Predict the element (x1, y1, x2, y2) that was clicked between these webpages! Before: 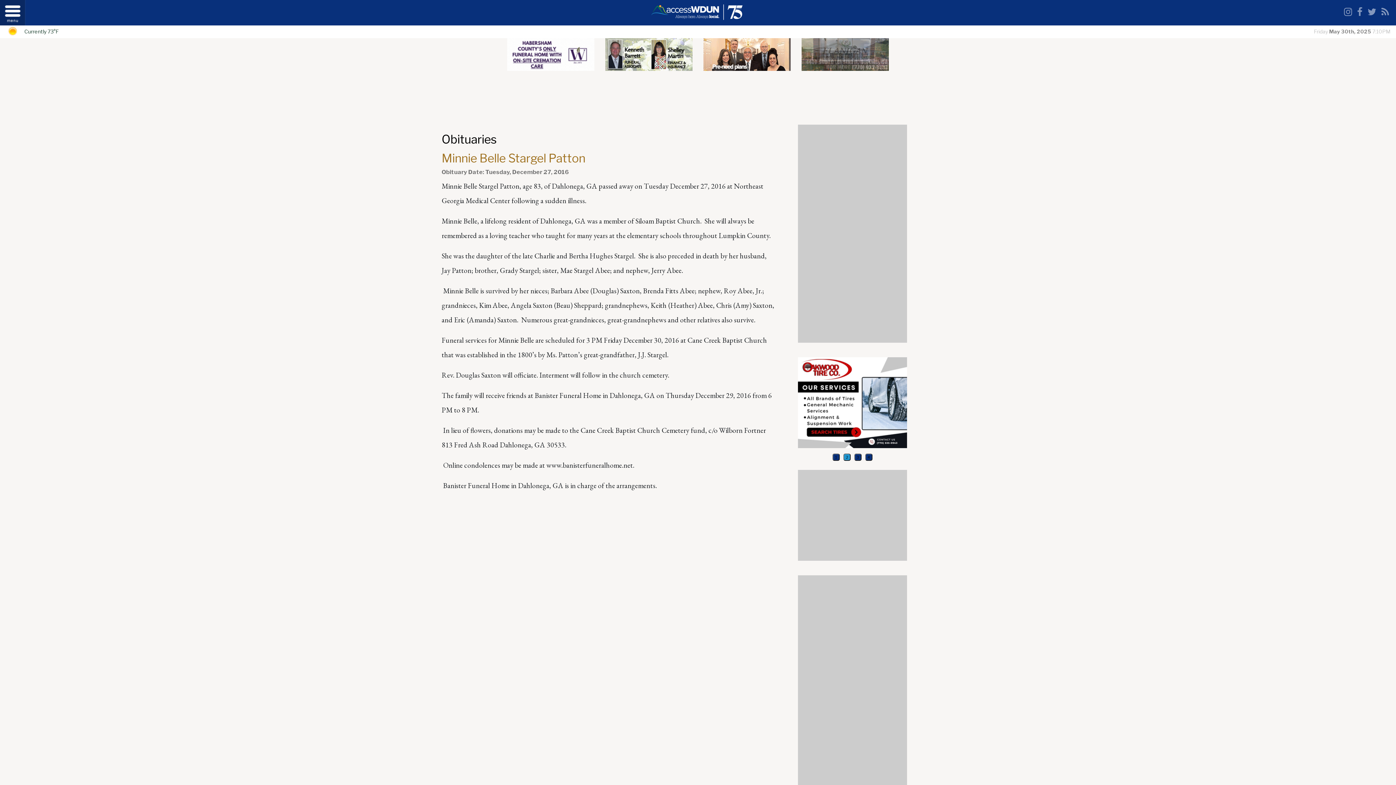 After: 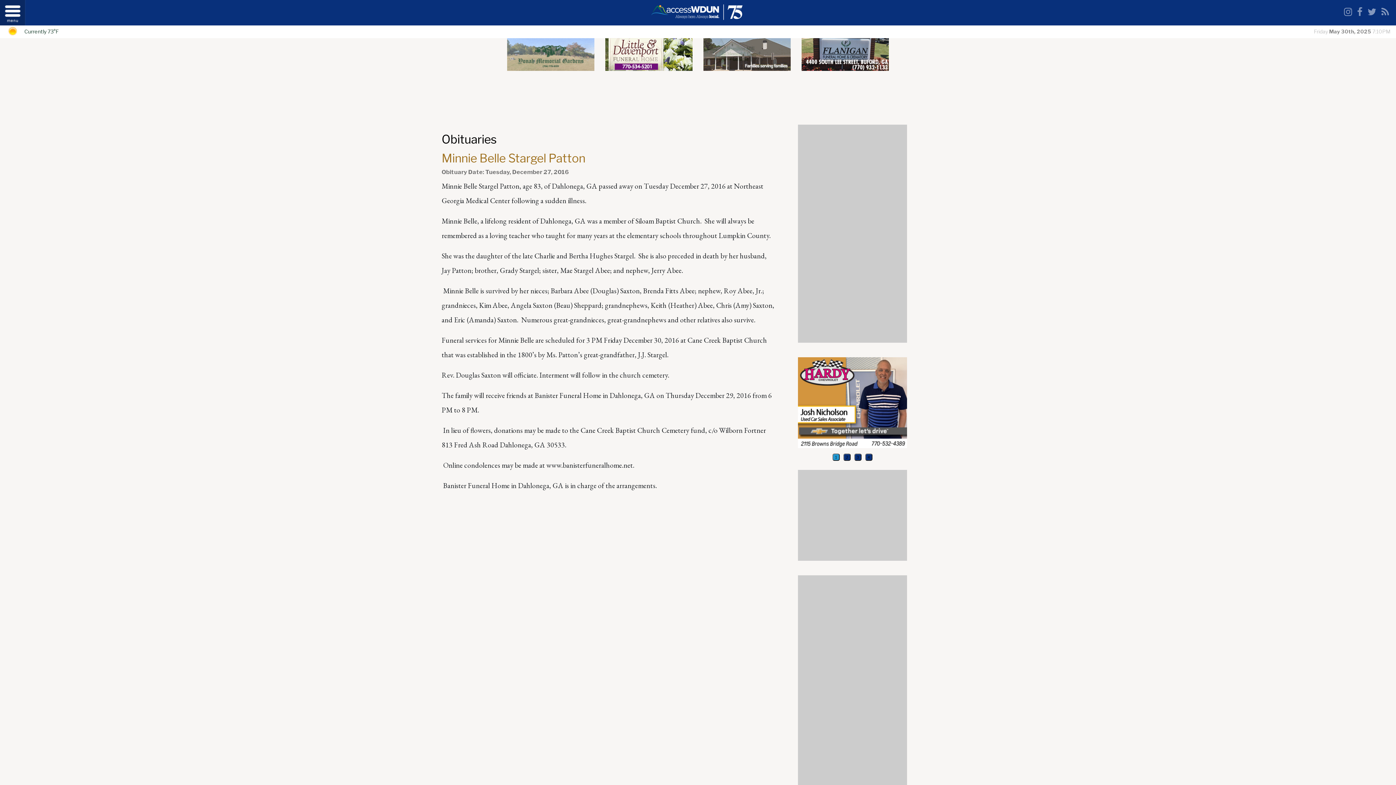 Action: bbox: (801, 50, 889, 57)